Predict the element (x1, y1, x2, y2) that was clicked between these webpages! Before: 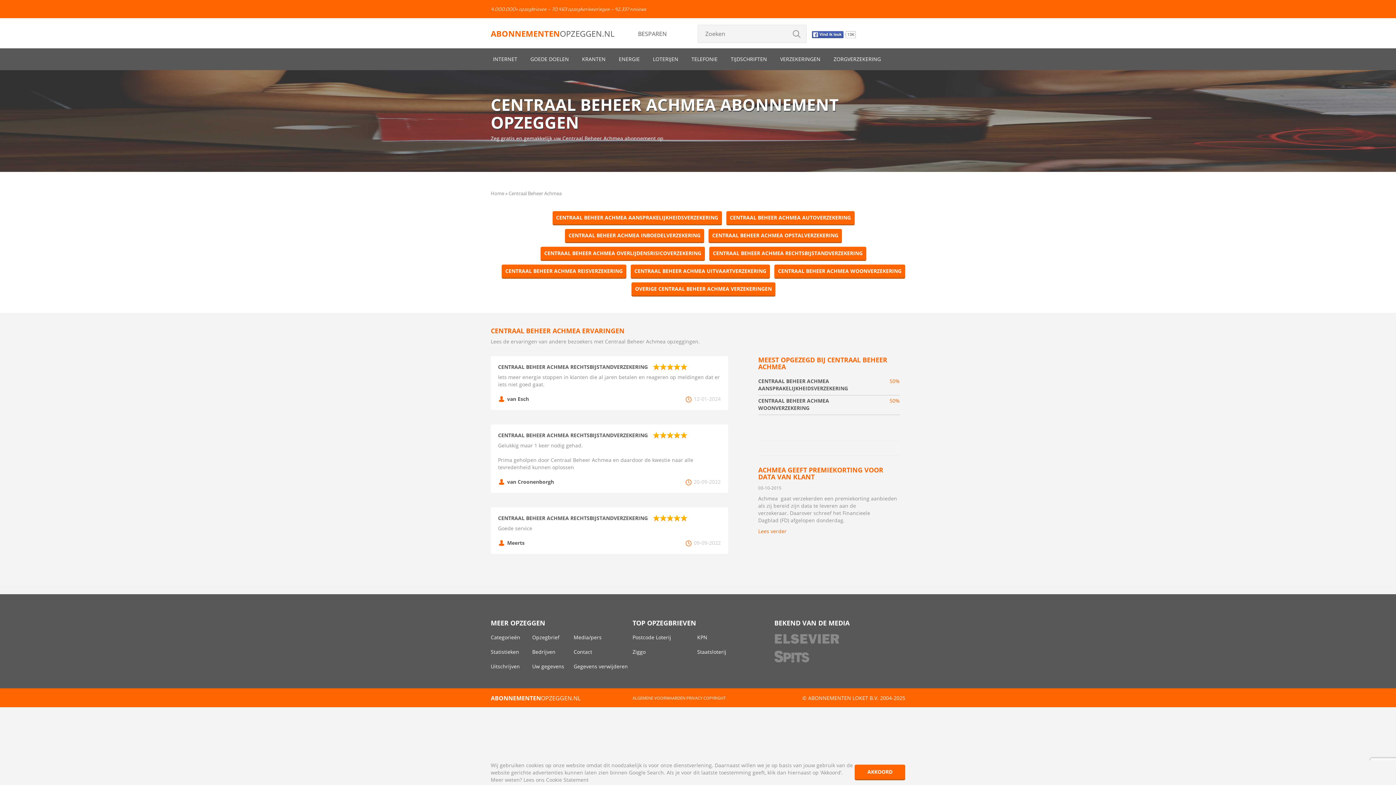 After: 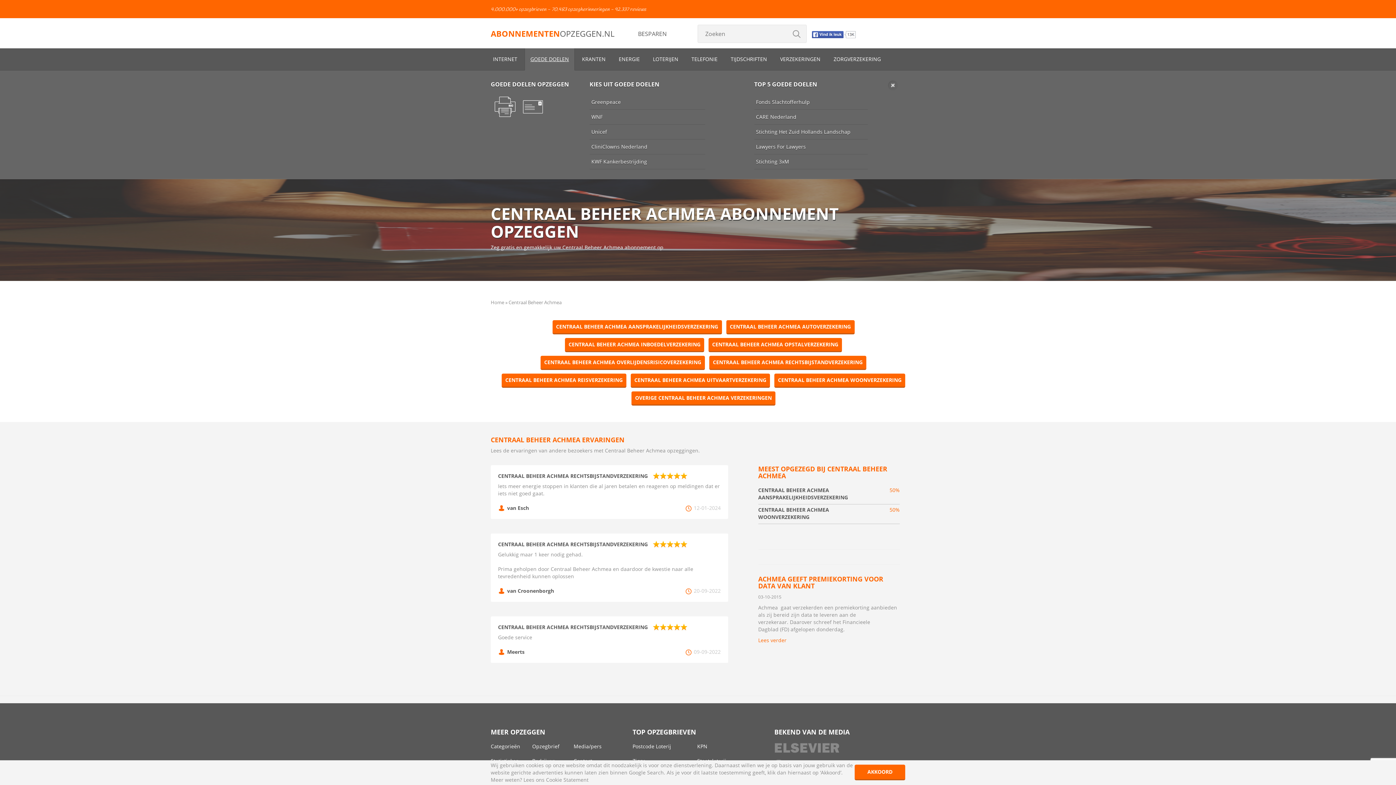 Action: label: GOEDE DOELEN bbox: (525, 48, 574, 70)